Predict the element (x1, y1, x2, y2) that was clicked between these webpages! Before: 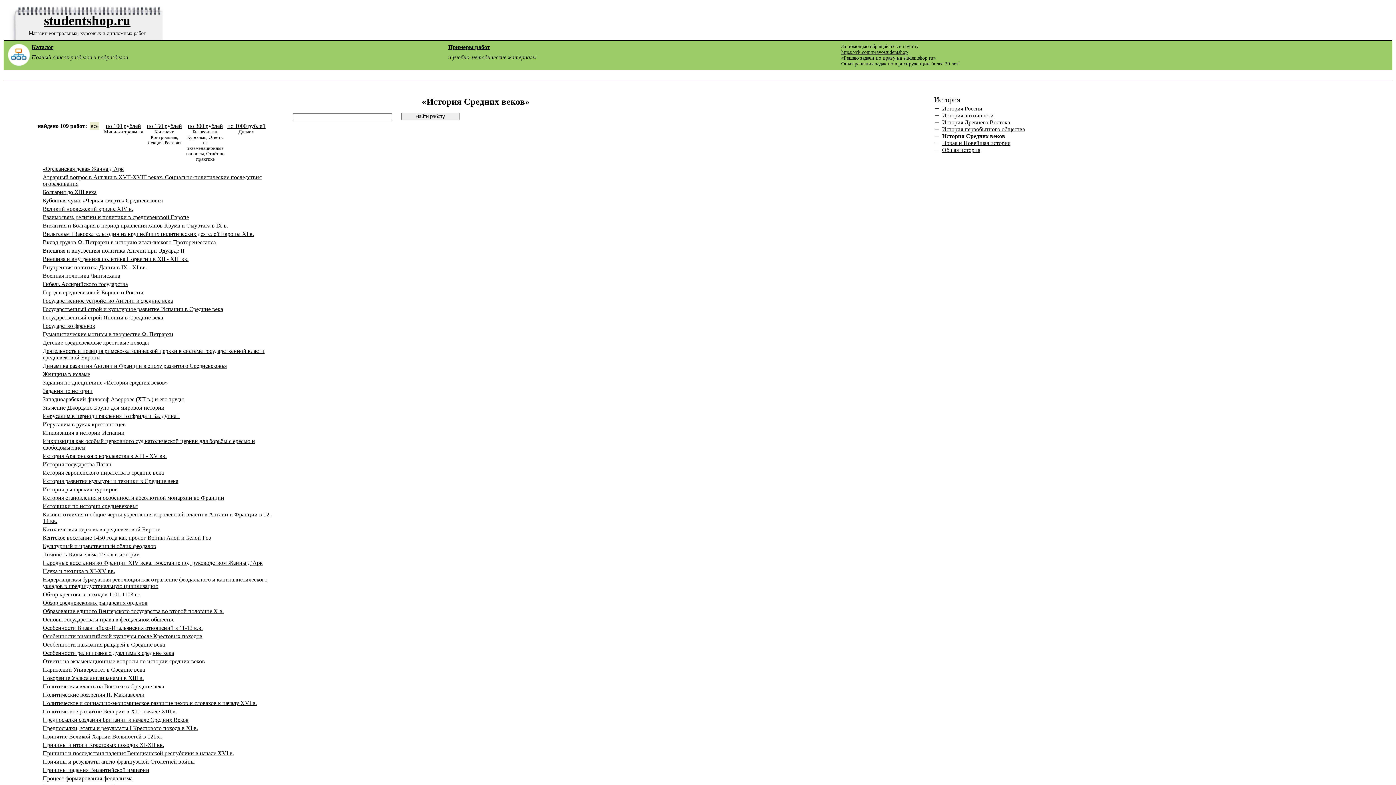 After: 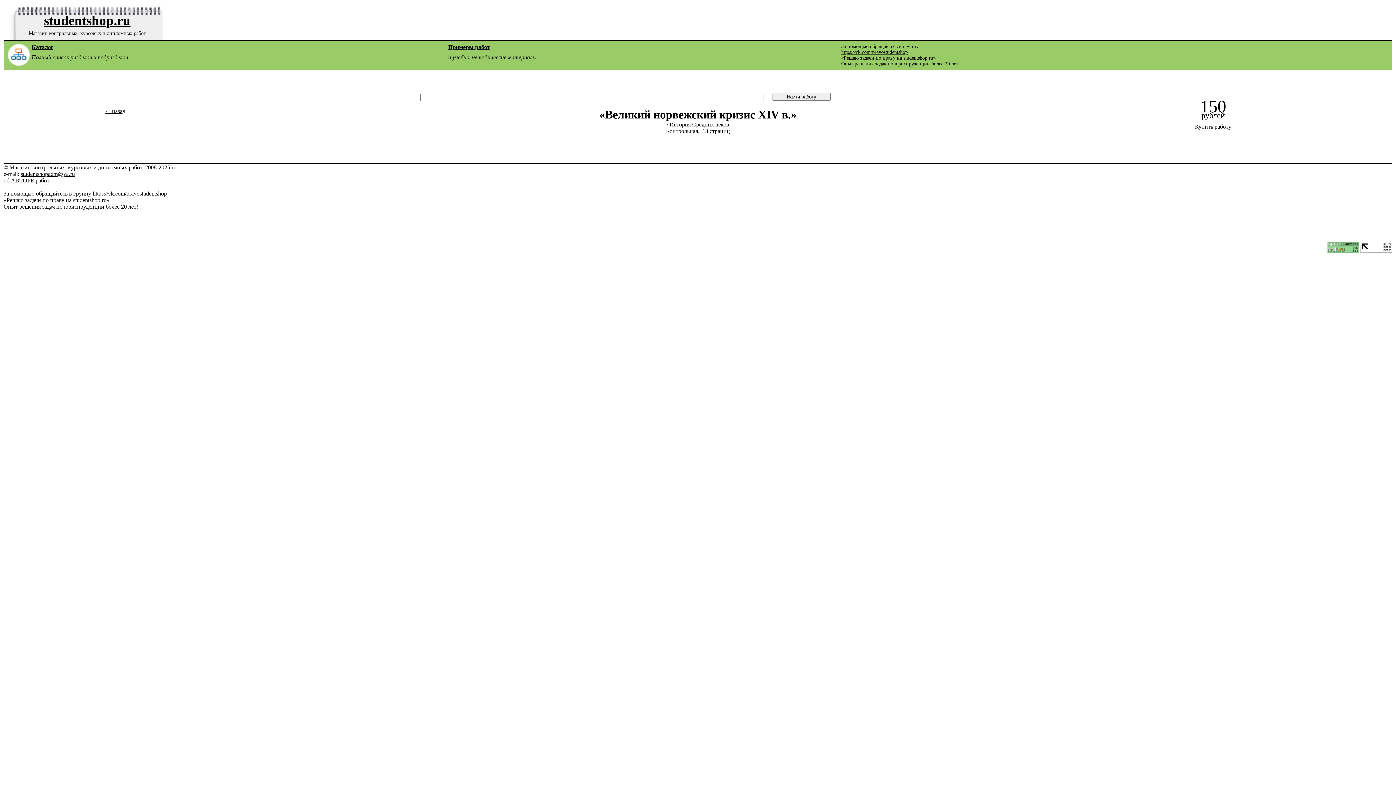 Action: bbox: (42, 205, 133, 212) label: Великий норвежский кризис XIV в.